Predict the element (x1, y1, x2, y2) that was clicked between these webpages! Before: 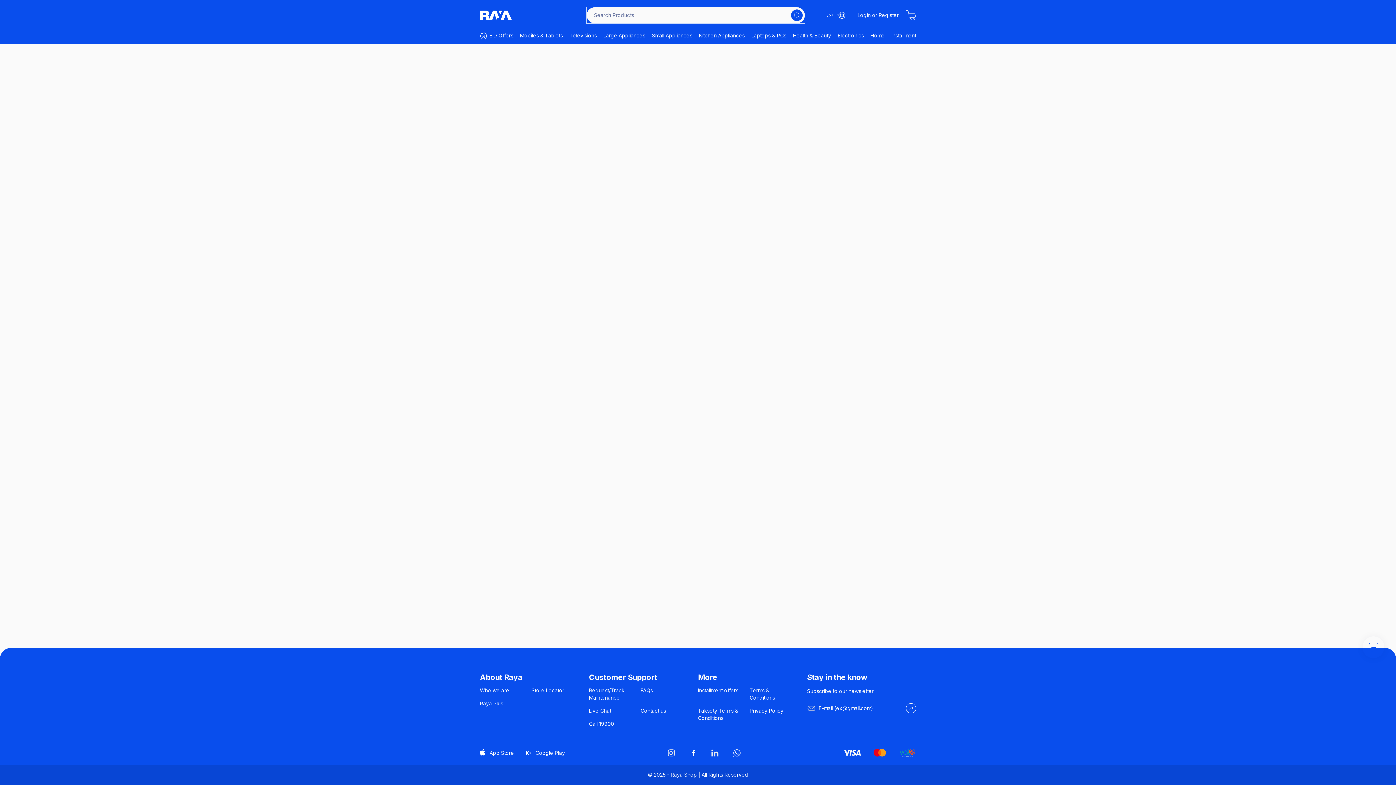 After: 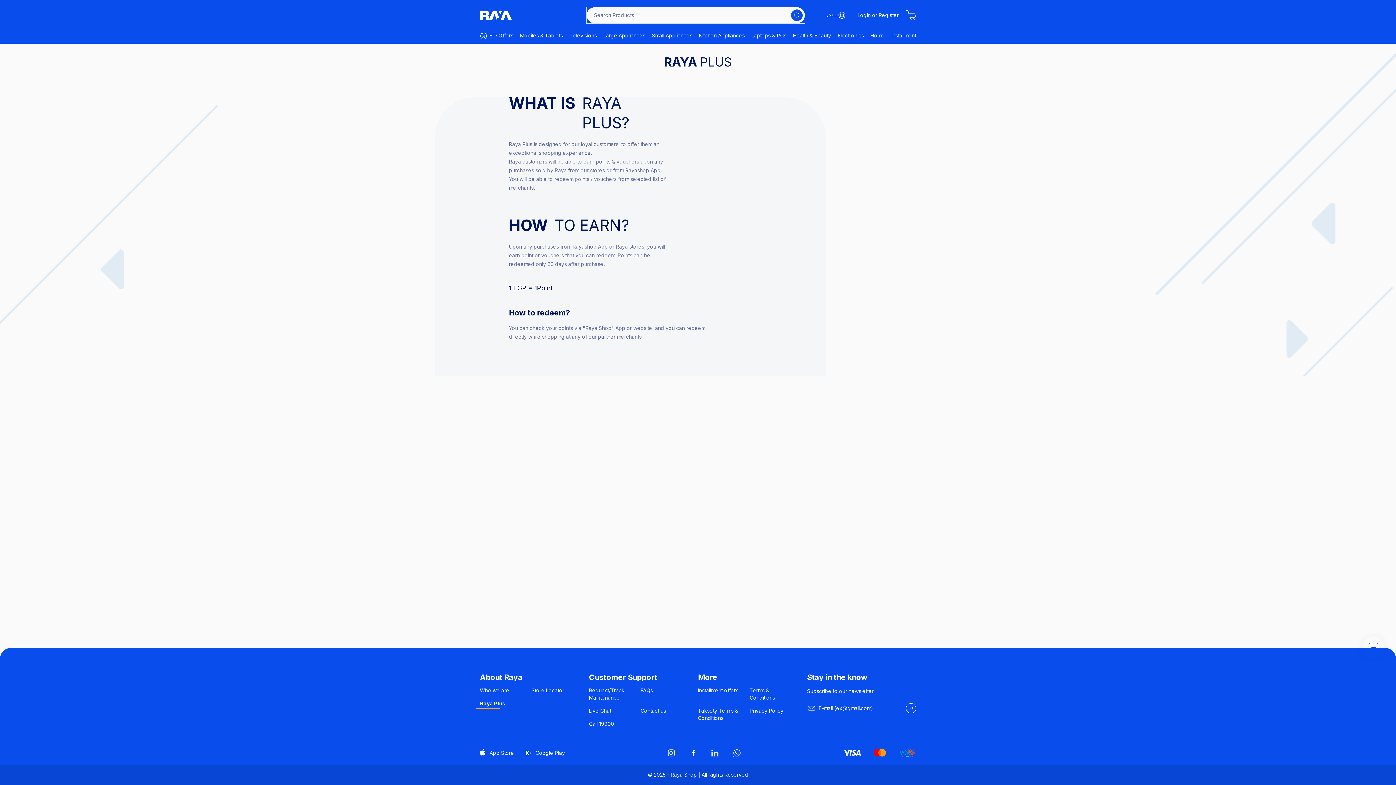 Action: label: Raya Plus bbox: (480, 700, 503, 706)